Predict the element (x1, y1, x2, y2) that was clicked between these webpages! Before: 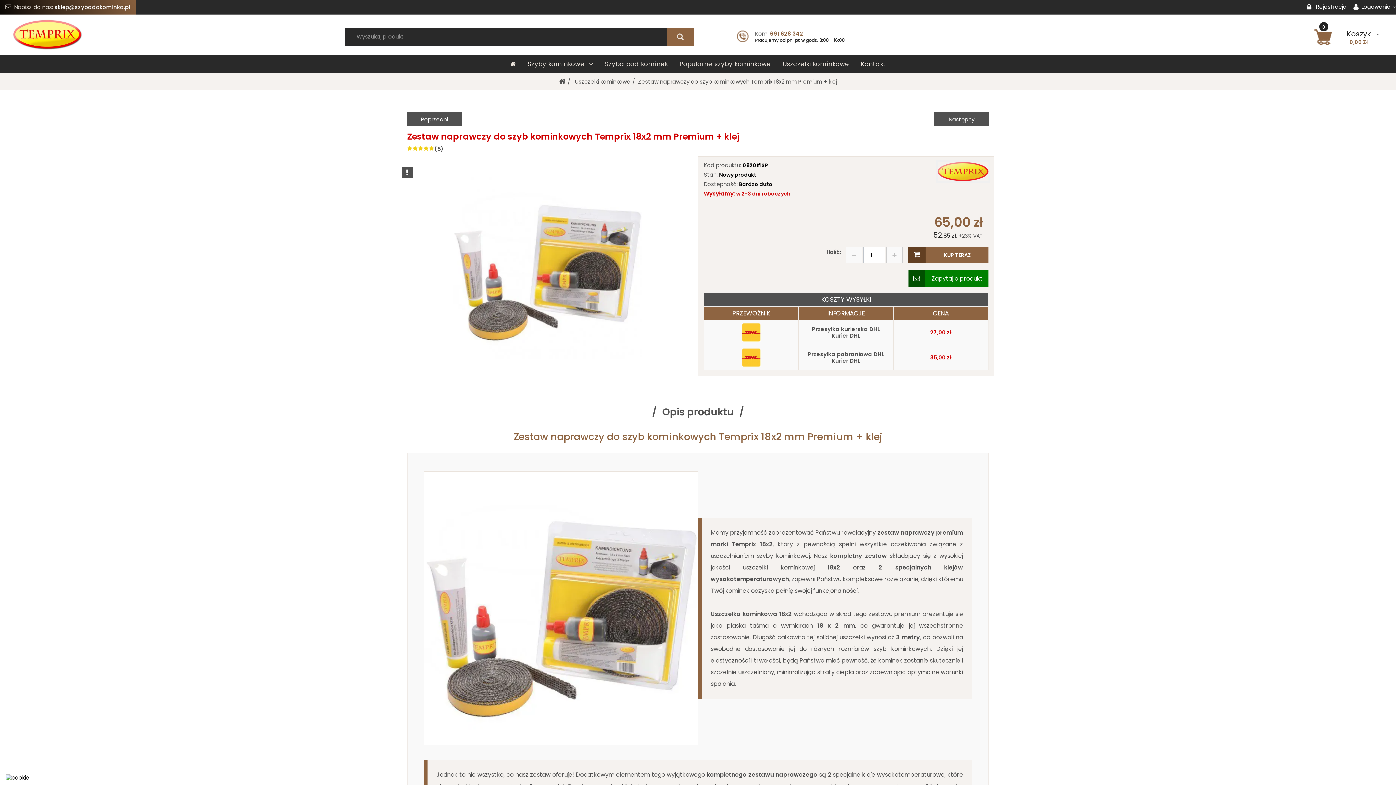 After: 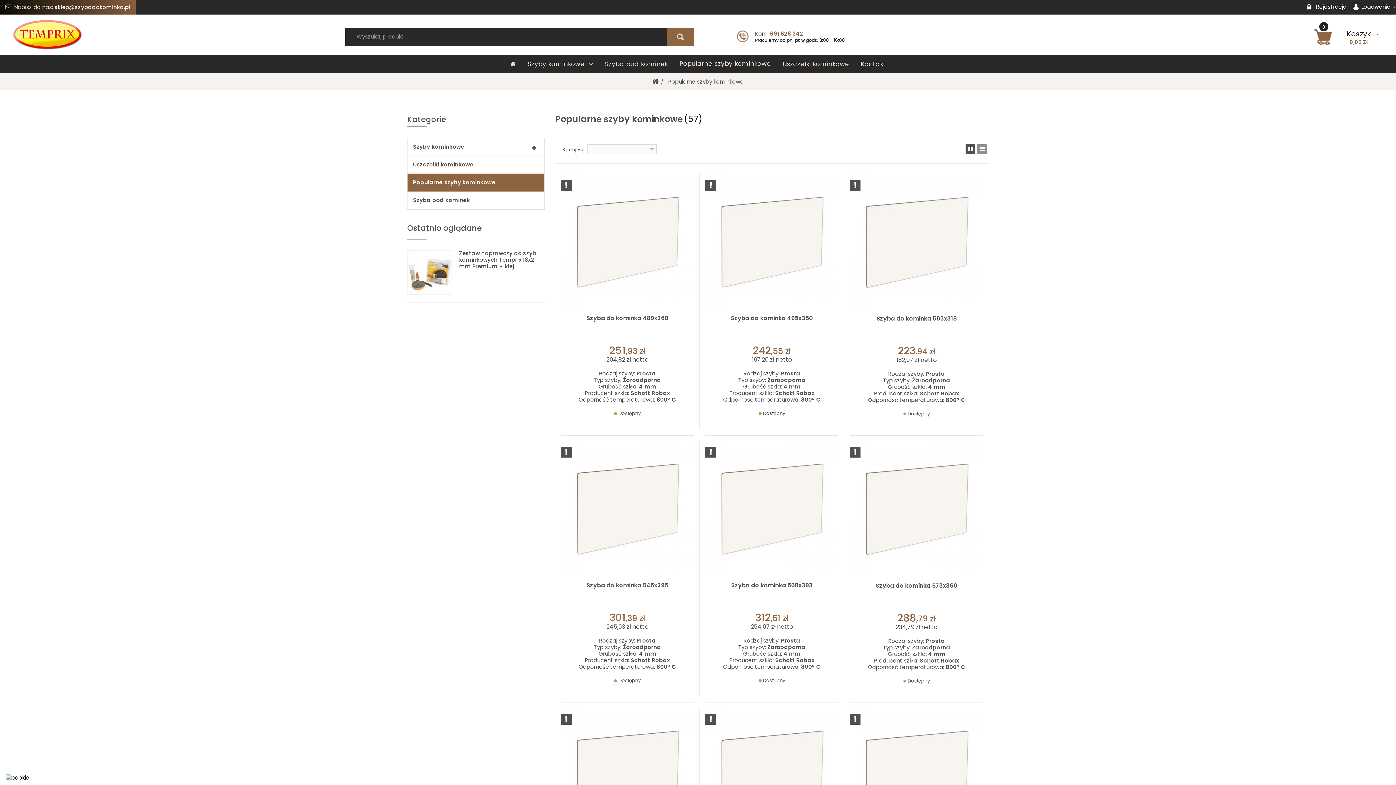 Action: label: Popularne szyby kominkowe bbox: (673, 55, 776, 73)